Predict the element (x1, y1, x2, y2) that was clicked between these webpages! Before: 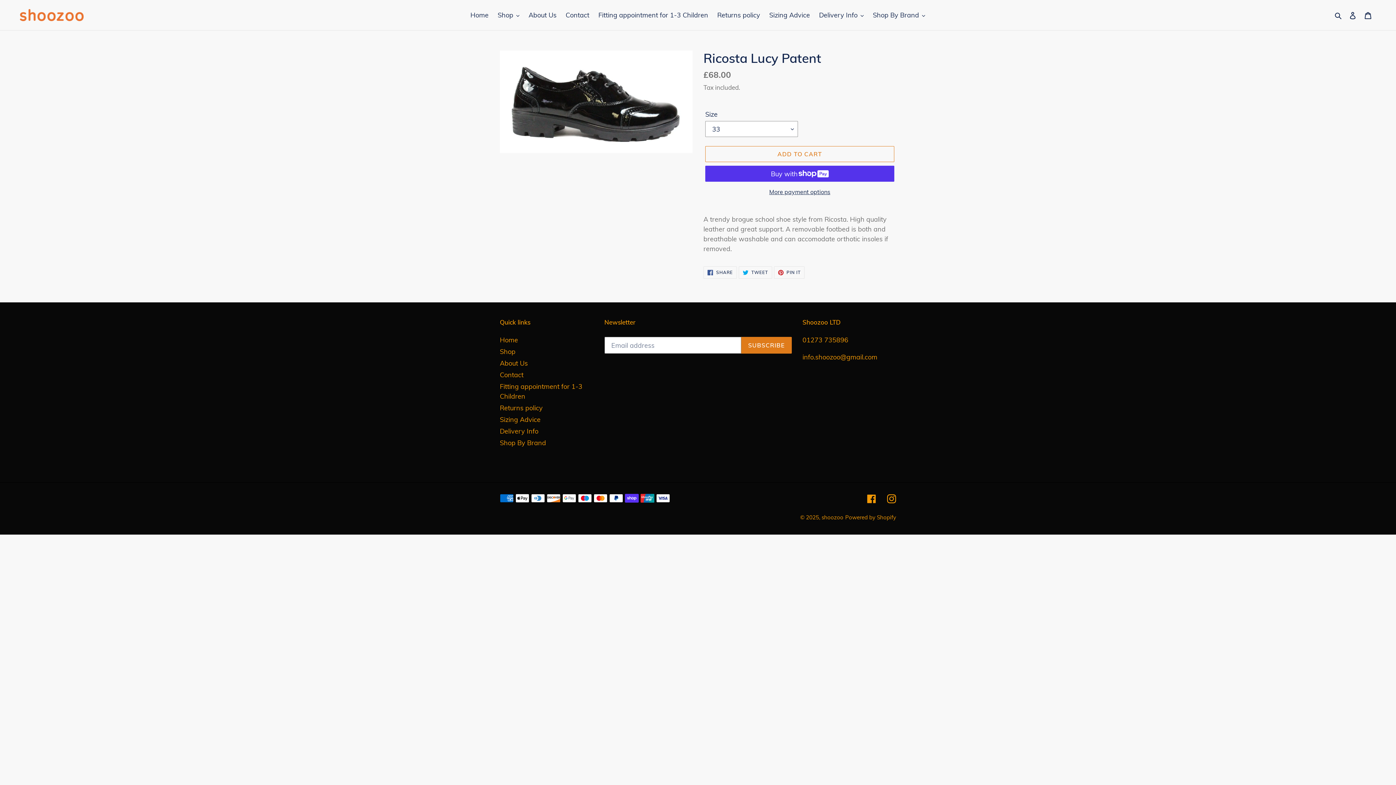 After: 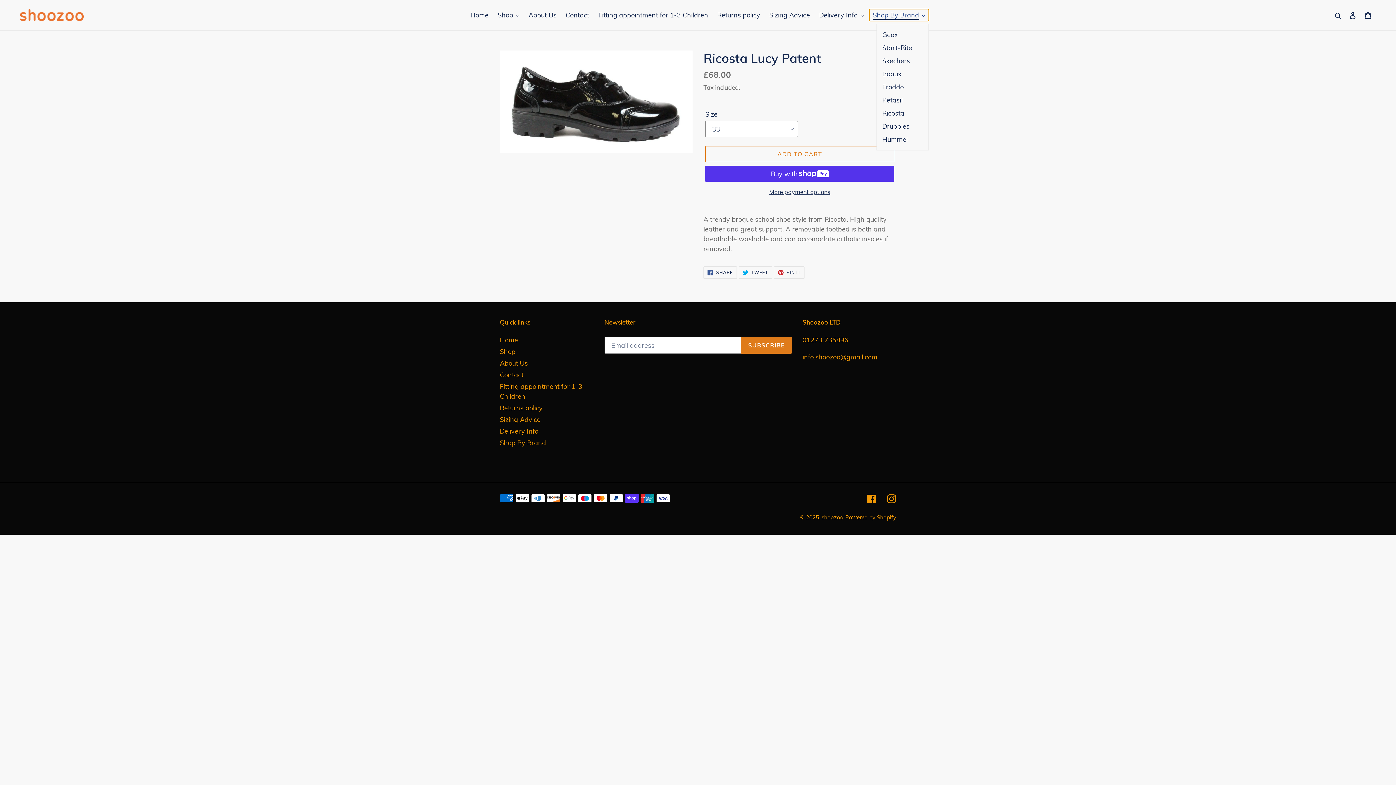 Action: bbox: (869, 9, 929, 21) label: Shop By Brand